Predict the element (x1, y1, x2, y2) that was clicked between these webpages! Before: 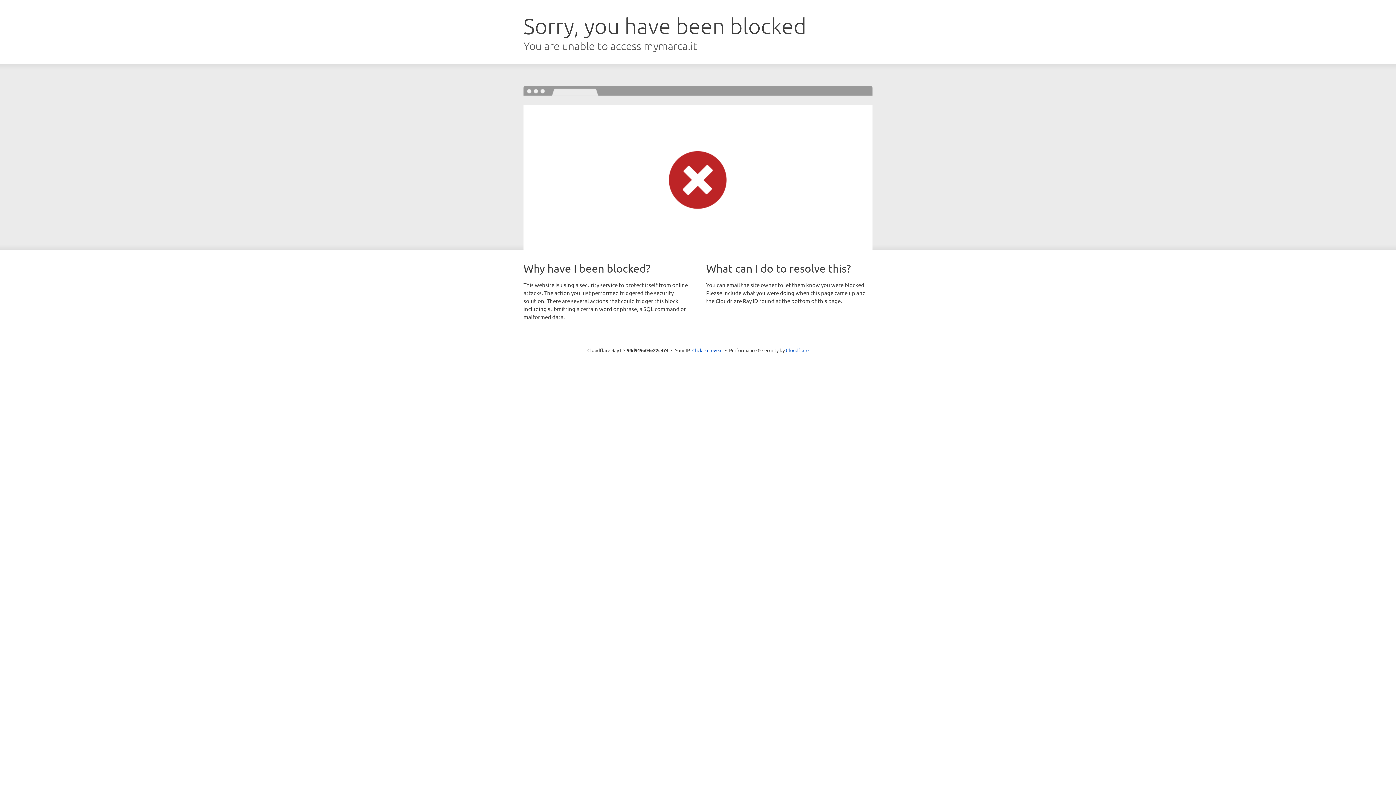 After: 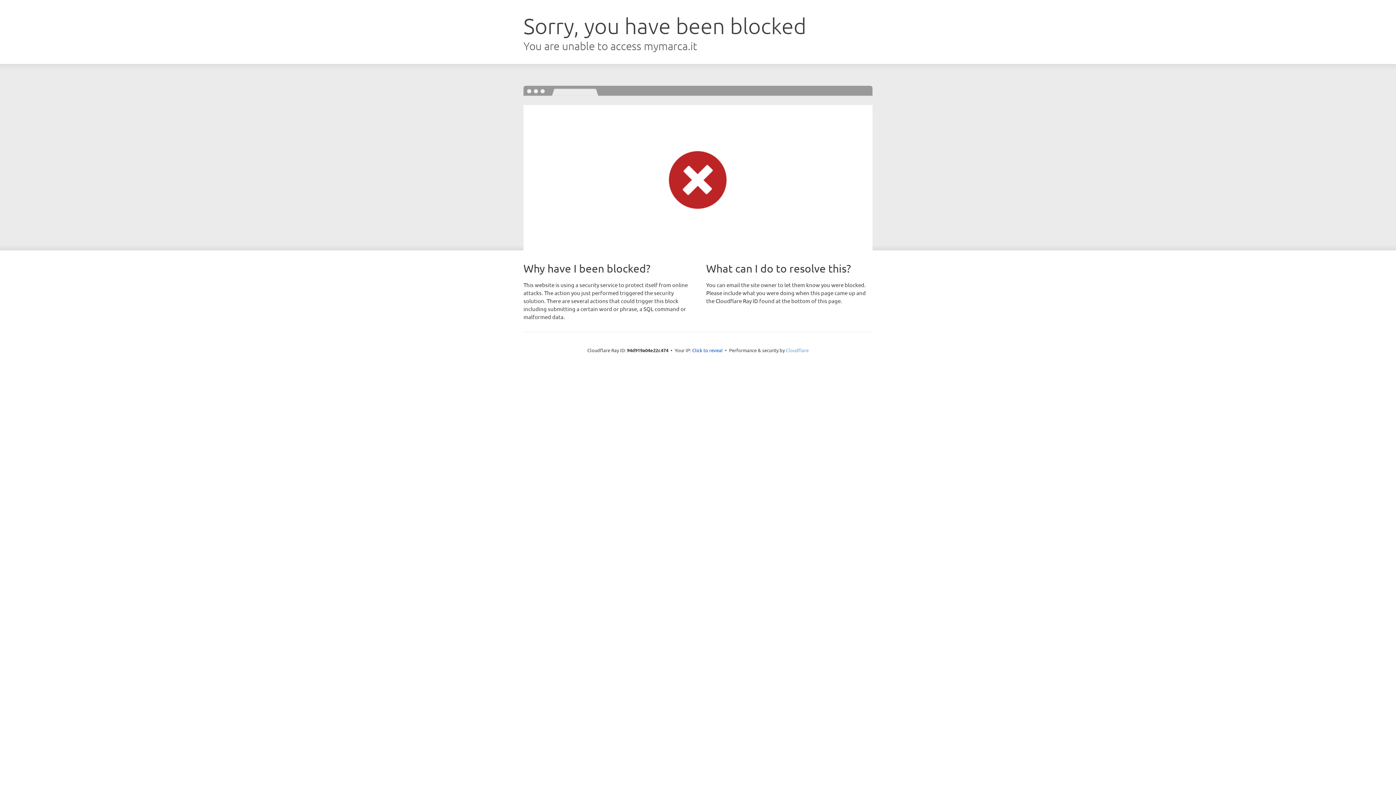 Action: label: Cloudflare bbox: (786, 347, 808, 353)